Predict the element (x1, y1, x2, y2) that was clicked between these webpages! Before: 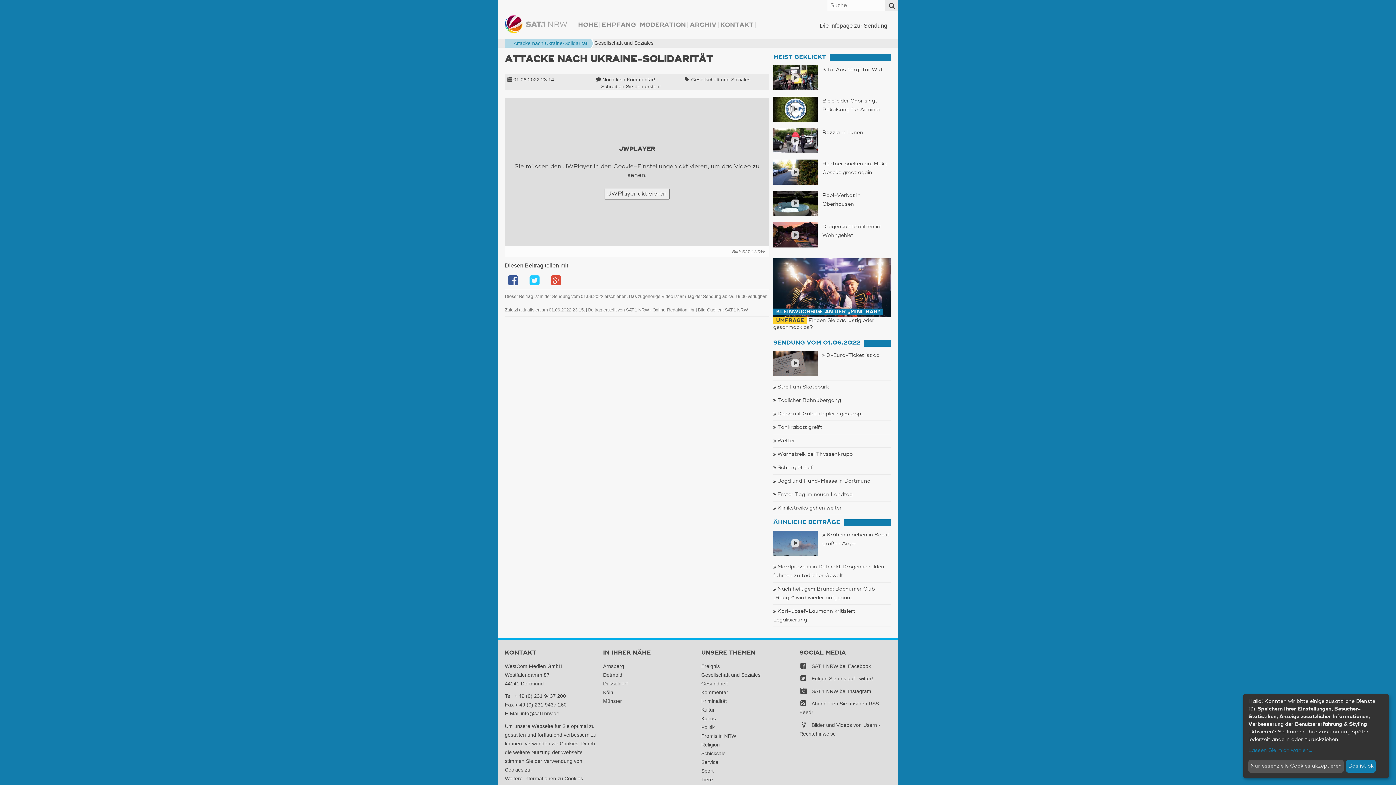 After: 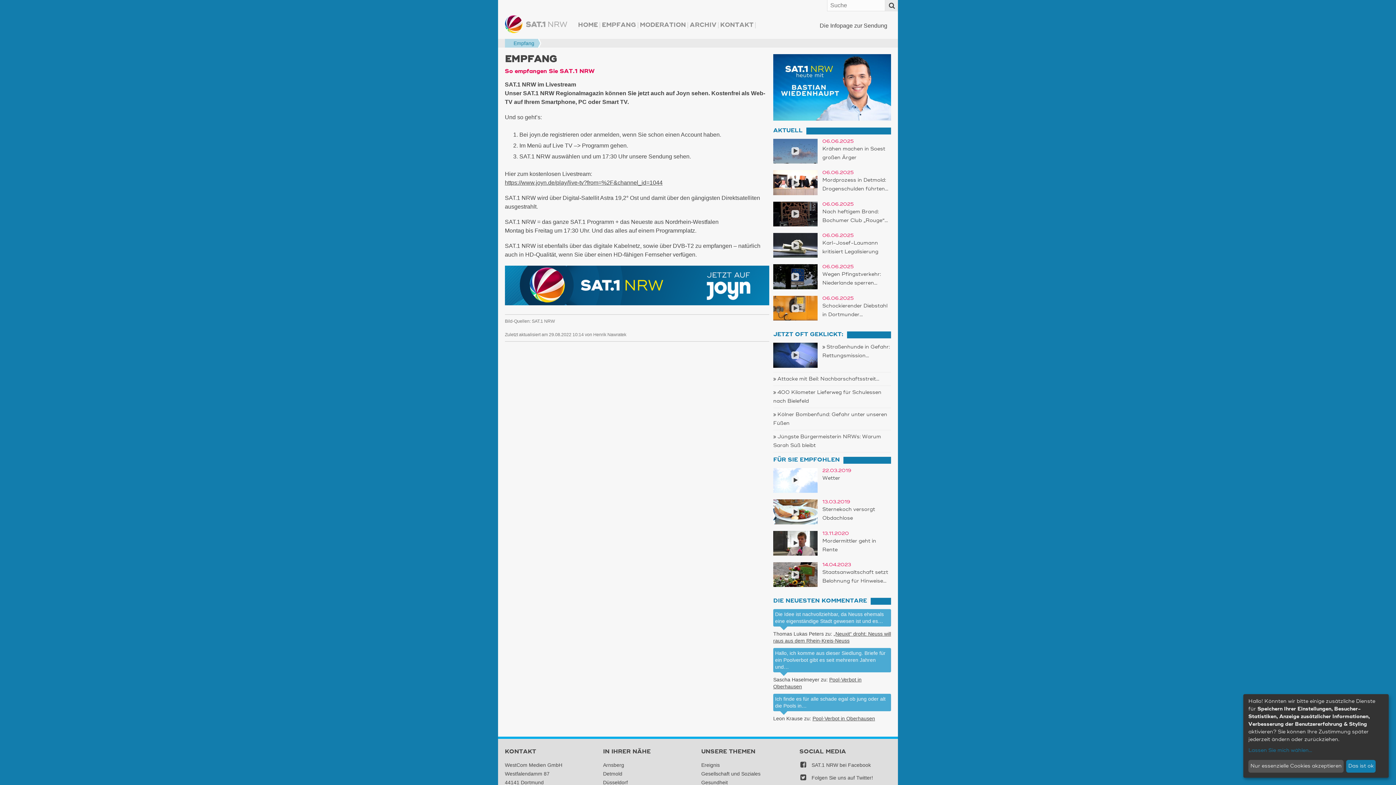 Action: bbox: (602, 22, 638, 28) label: EMPFANG